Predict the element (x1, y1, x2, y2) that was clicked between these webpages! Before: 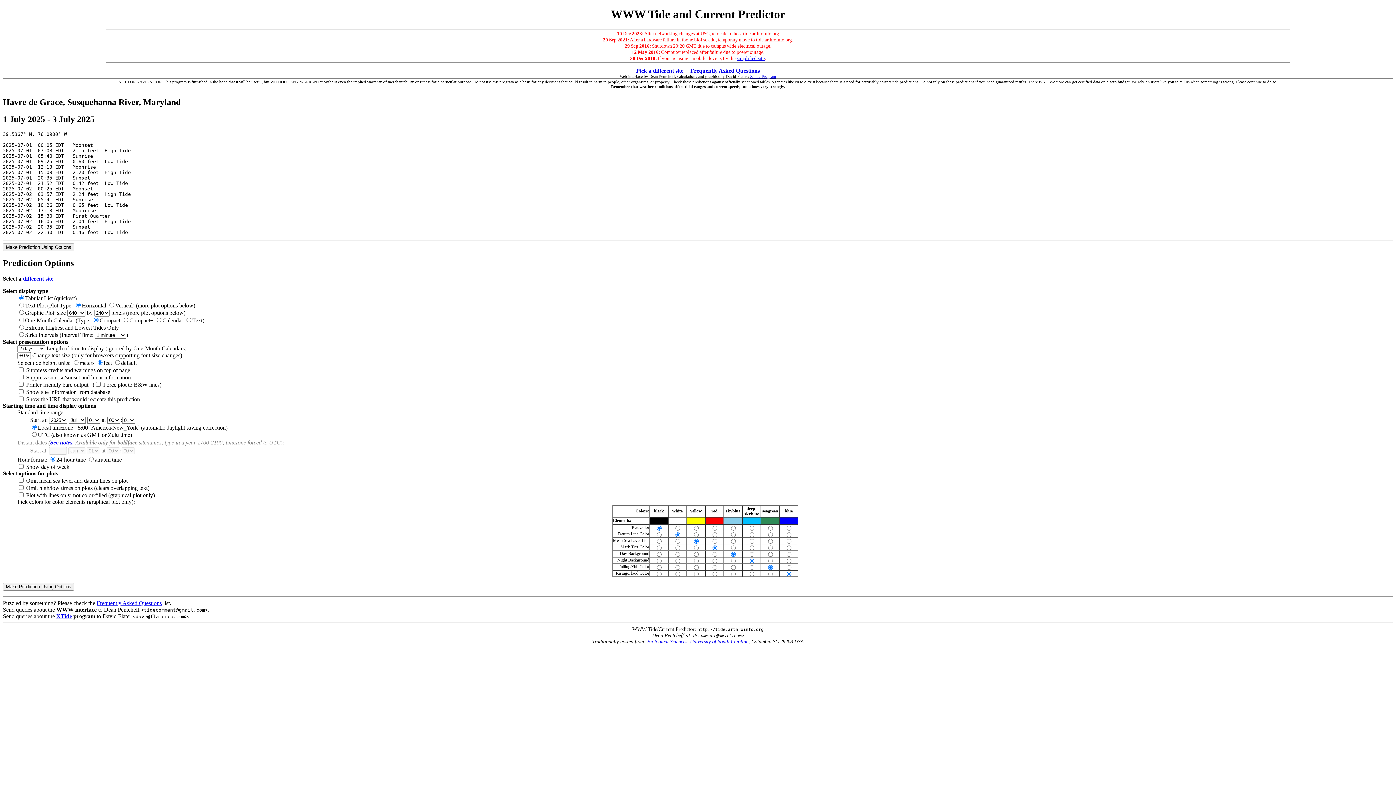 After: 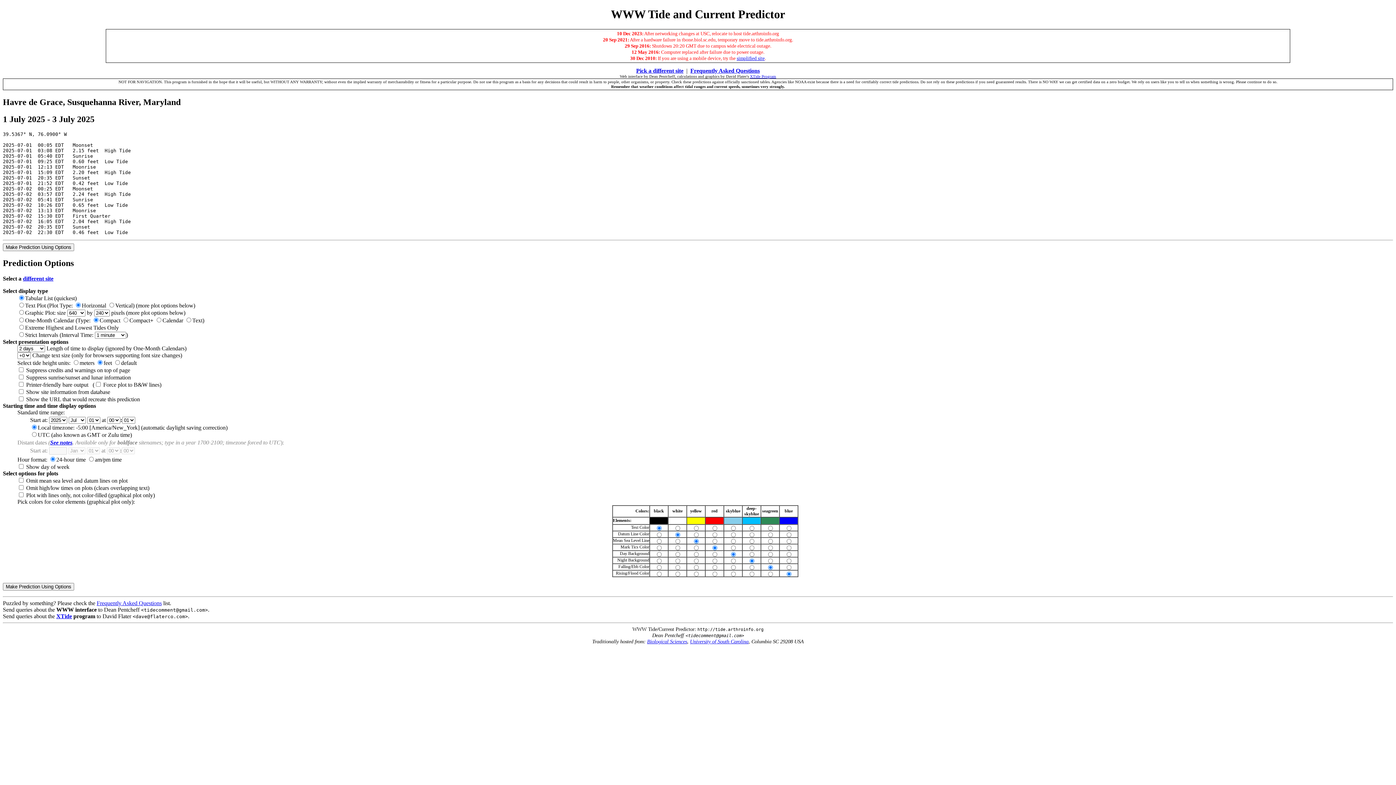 Action: bbox: (50, 439, 72, 445) label: See notes